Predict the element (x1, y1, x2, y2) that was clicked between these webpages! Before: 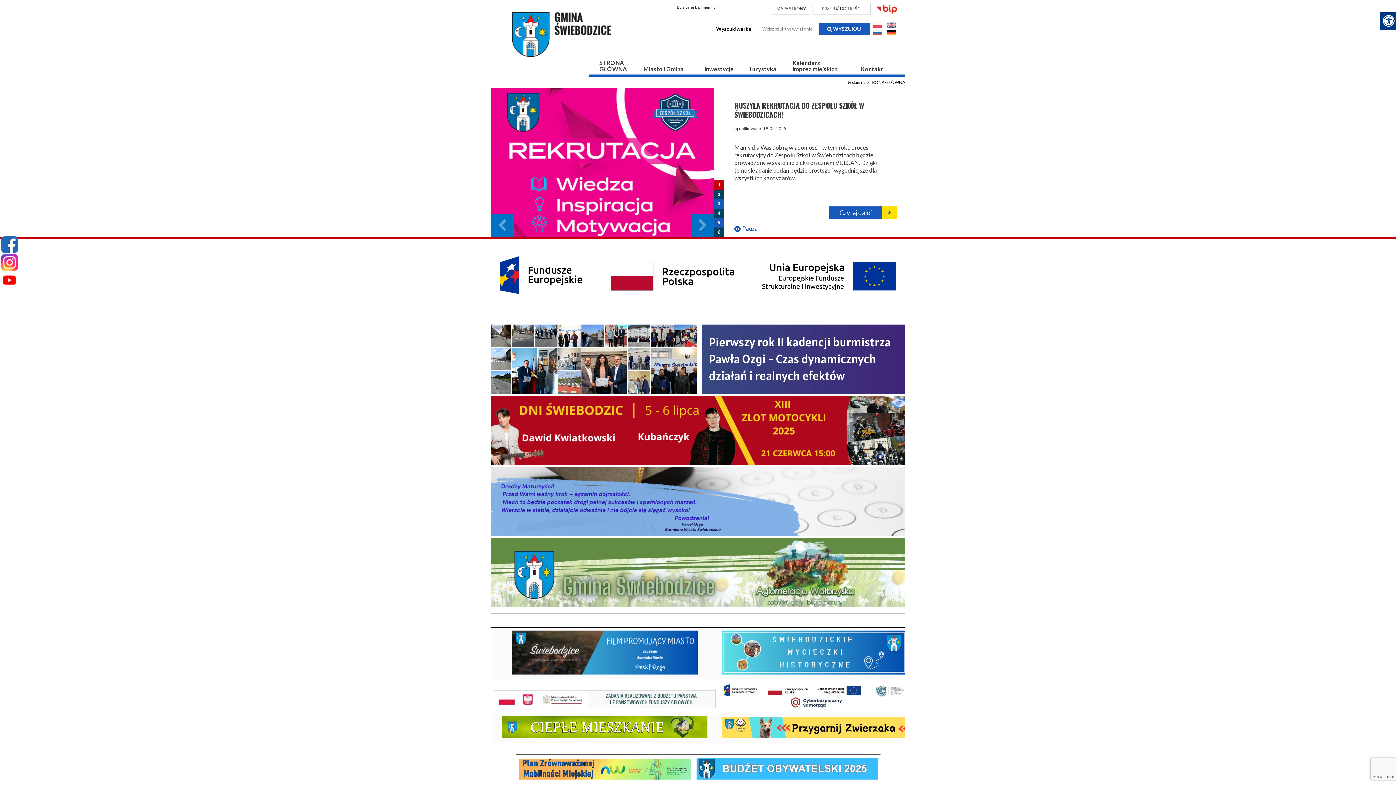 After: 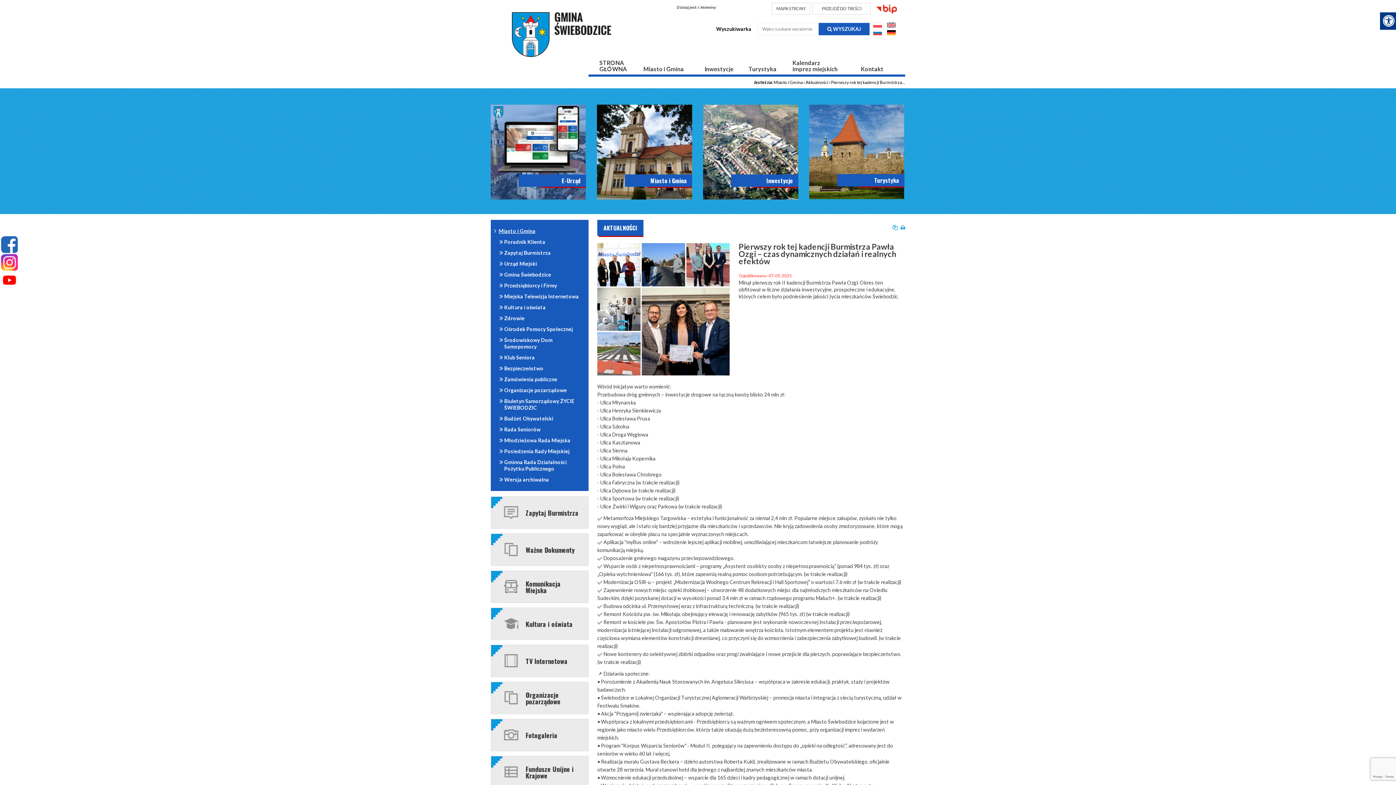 Action: bbox: (490, 388, 905, 394)